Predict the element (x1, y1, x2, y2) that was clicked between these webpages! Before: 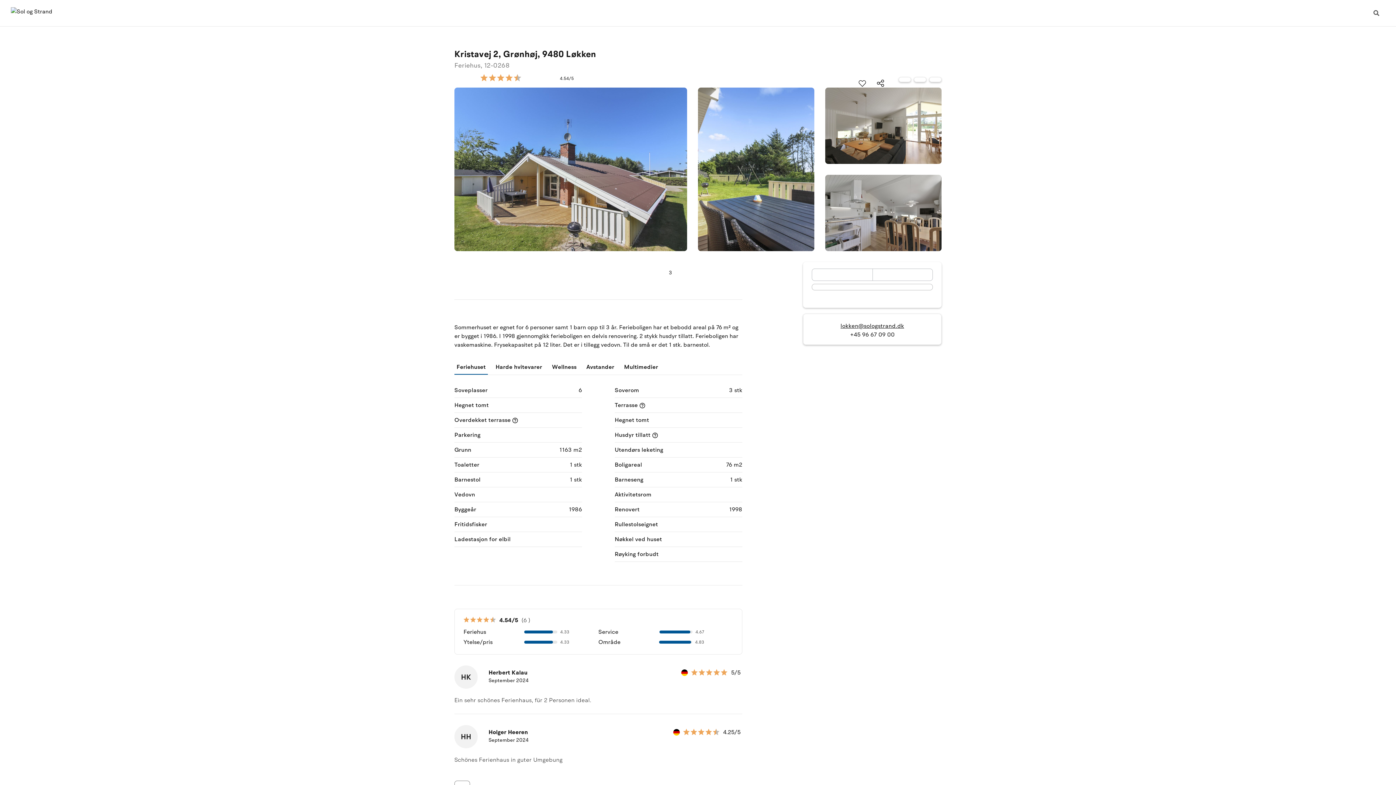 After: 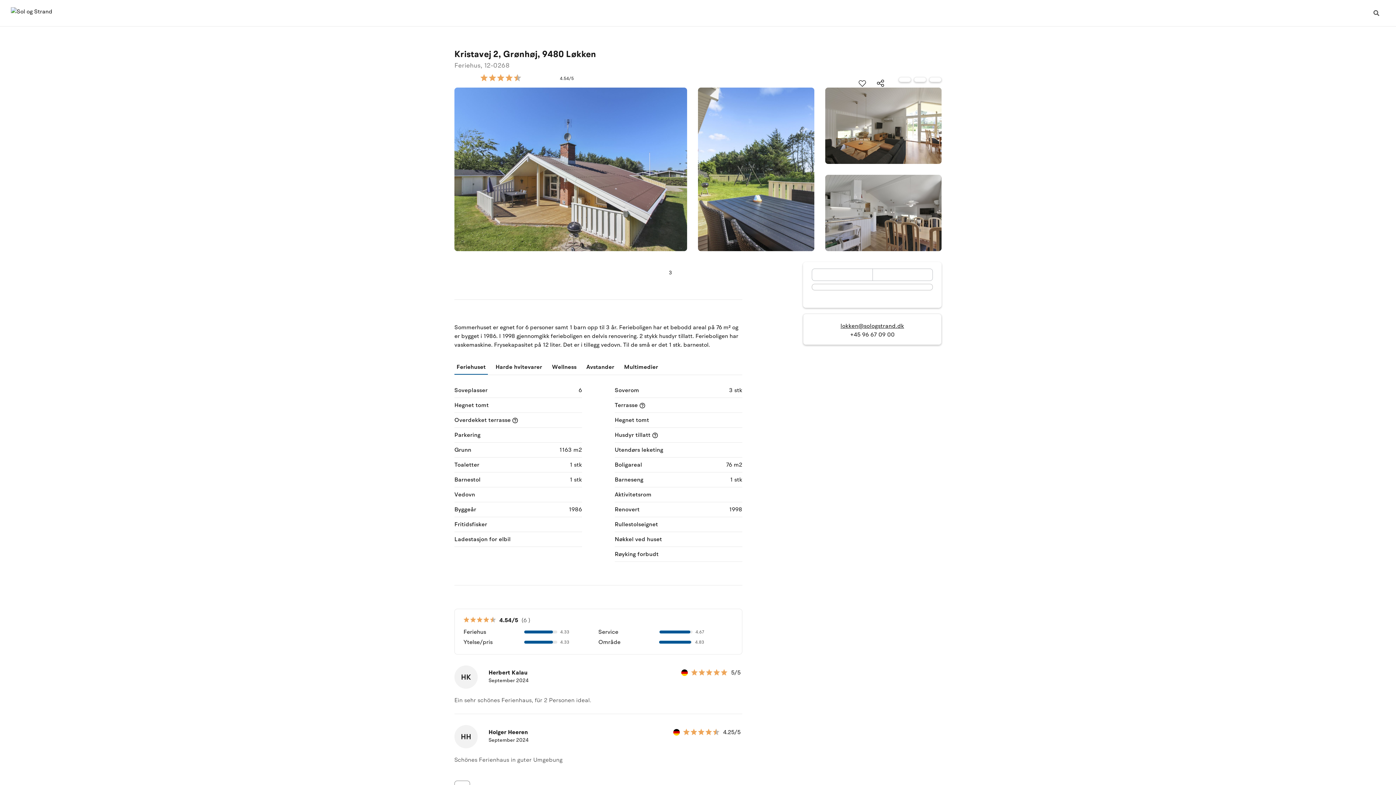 Action: label: +45 96 67 09 00 bbox: (850, 331, 894, 339)